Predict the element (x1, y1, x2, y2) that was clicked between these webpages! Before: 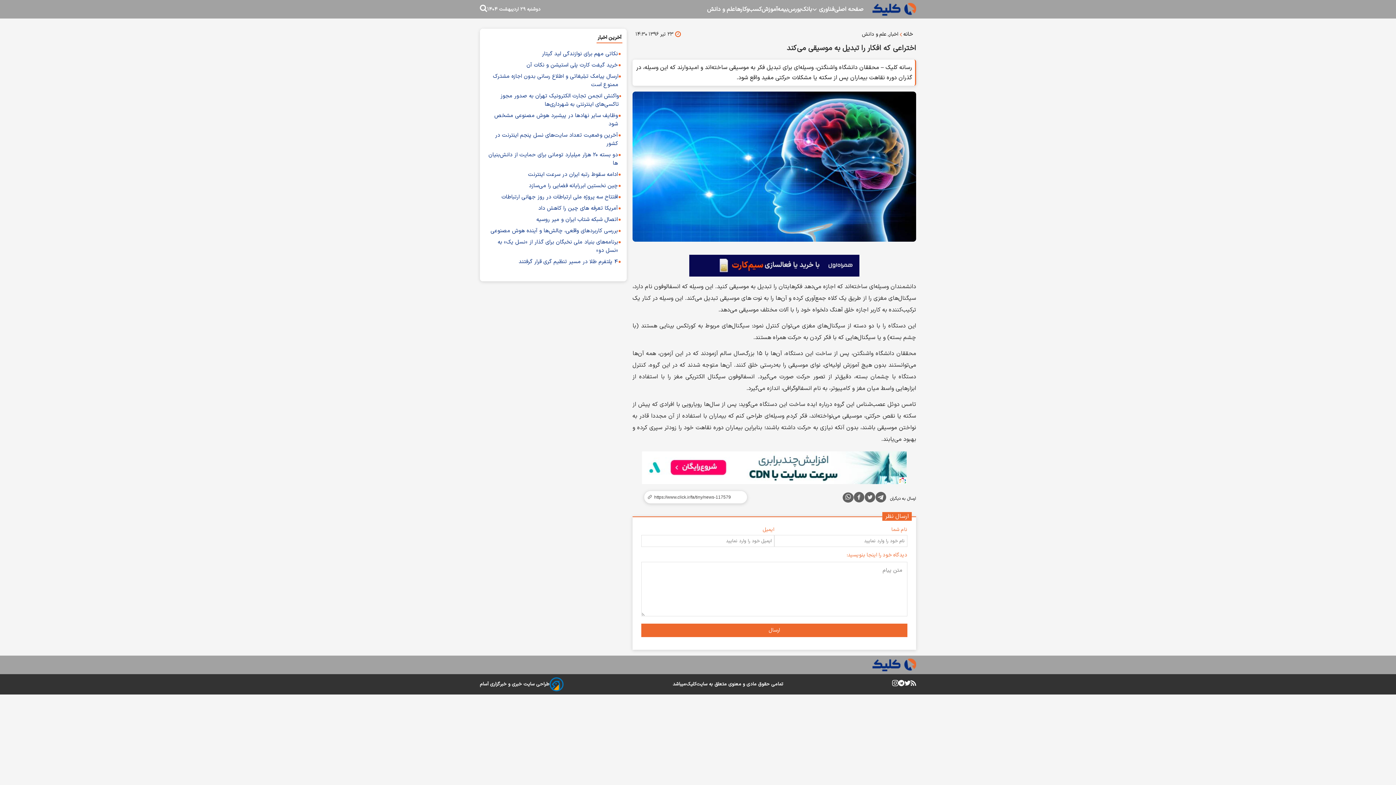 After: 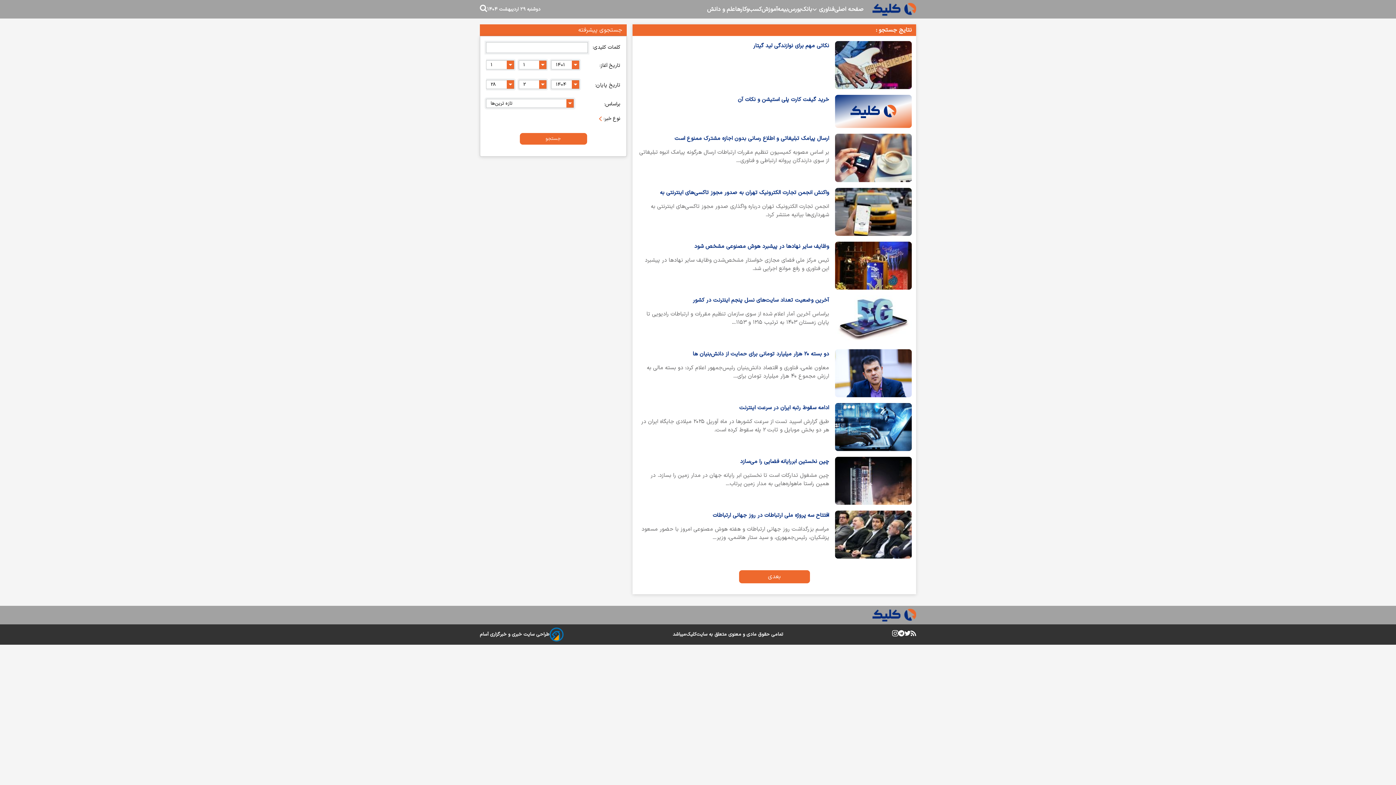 Action: label: آخرین اخبار bbox: (596, 29, 622, 43)